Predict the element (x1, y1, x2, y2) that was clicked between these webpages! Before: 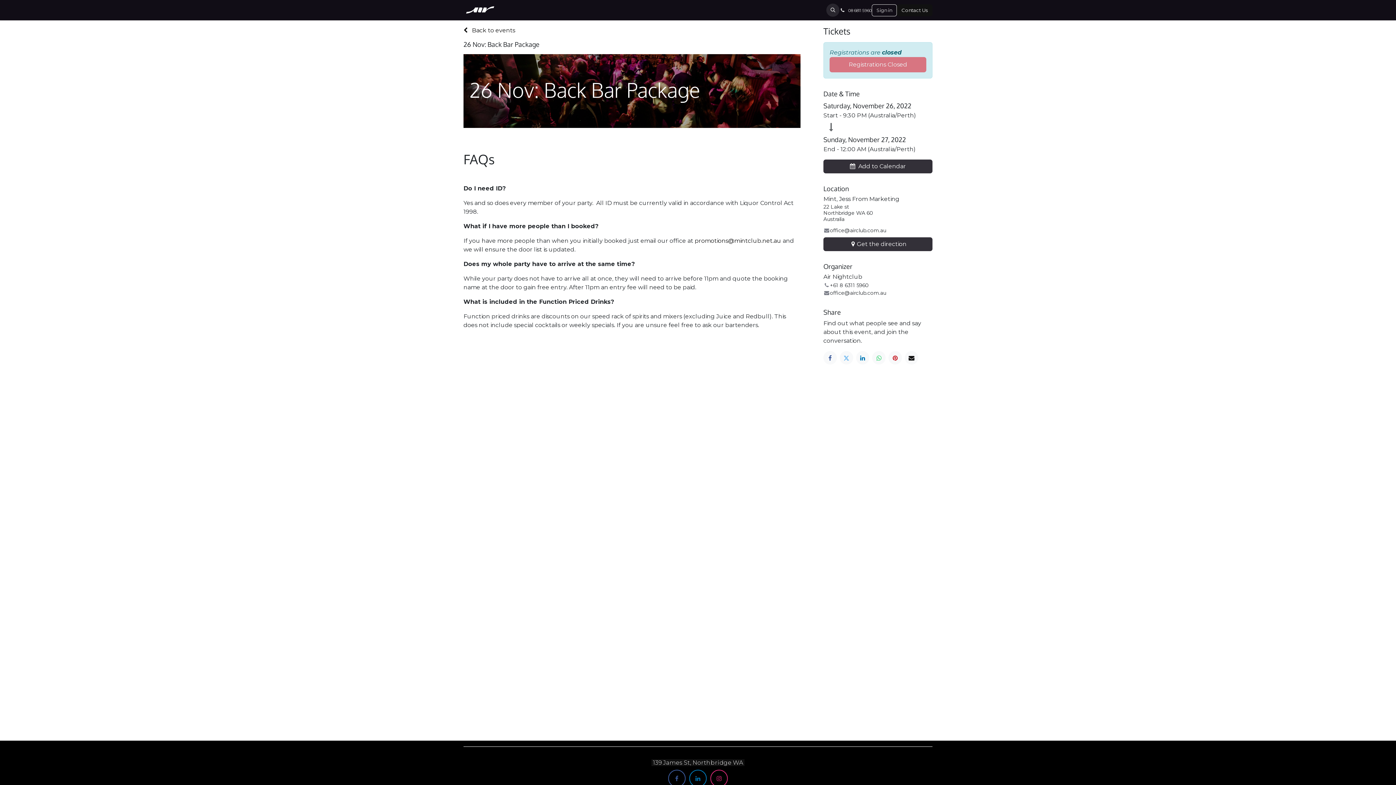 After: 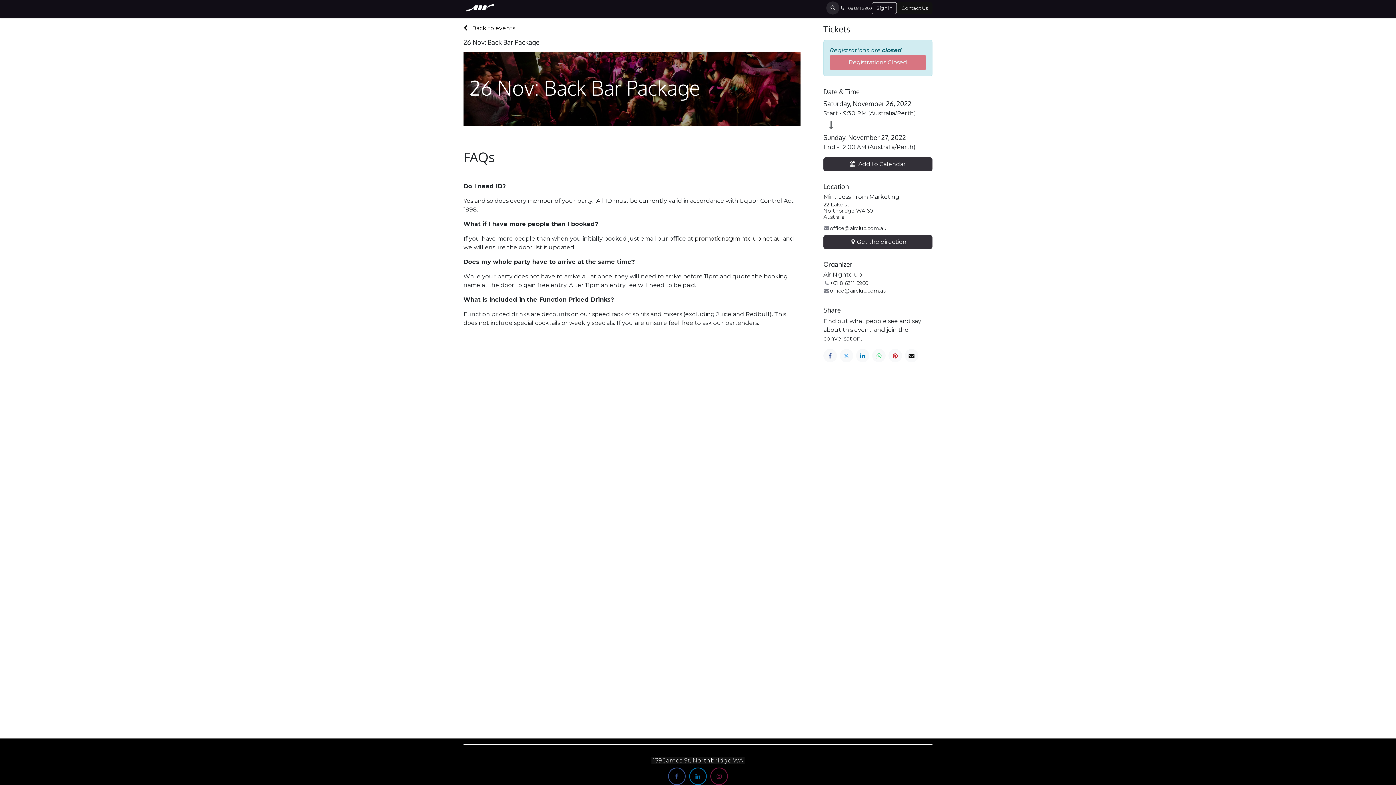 Action: label: ​ bbox: (710, 770, 728, 787)